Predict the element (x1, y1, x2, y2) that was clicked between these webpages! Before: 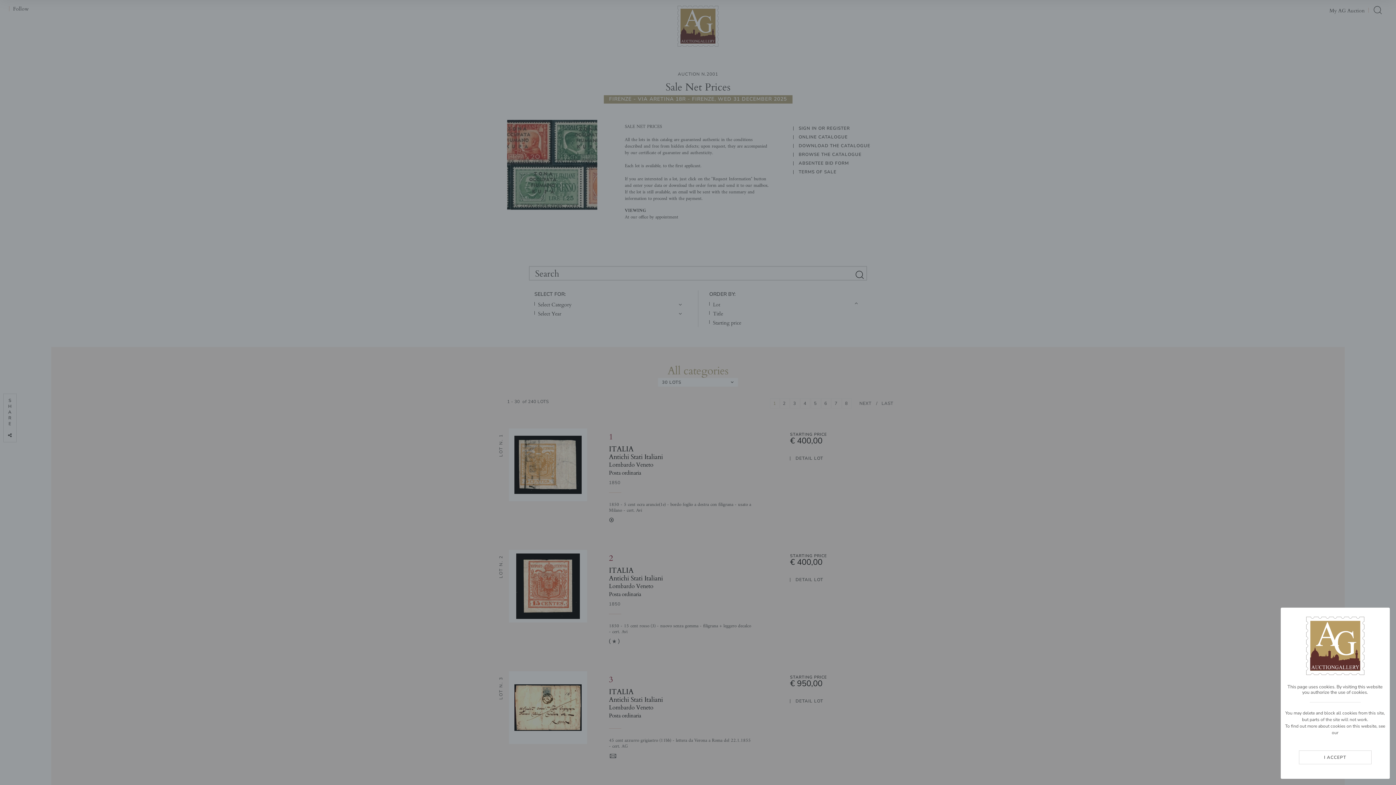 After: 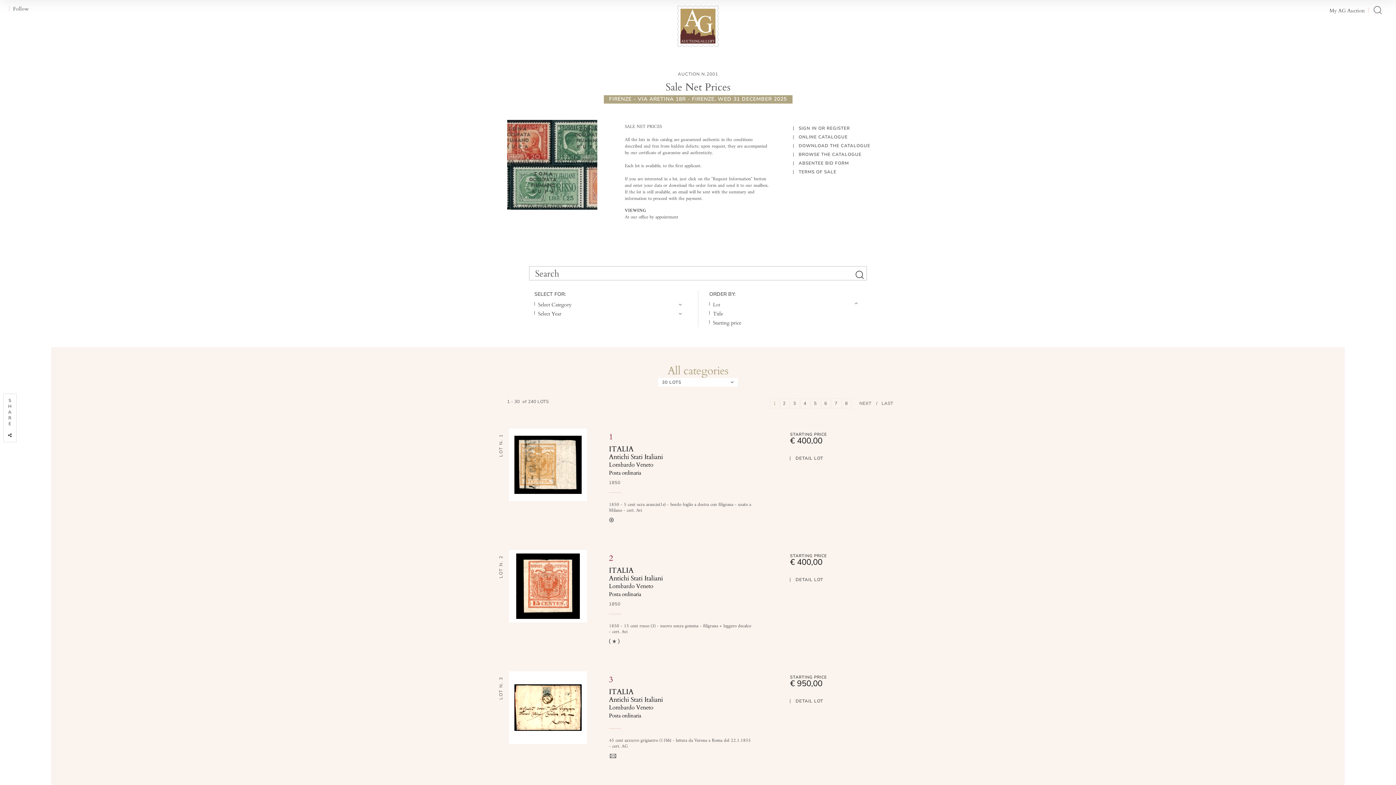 Action: bbox: (1299, 750, 1371, 764) label: Close